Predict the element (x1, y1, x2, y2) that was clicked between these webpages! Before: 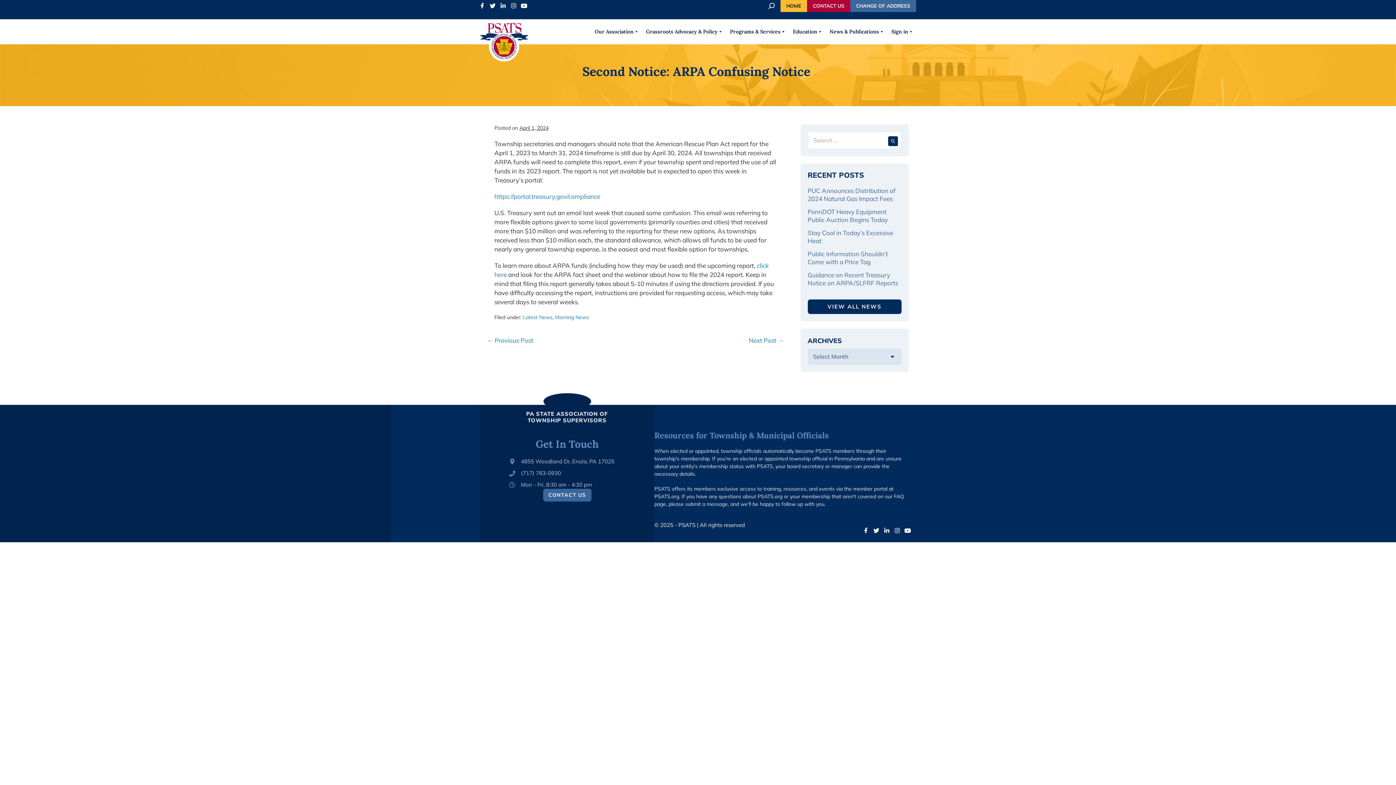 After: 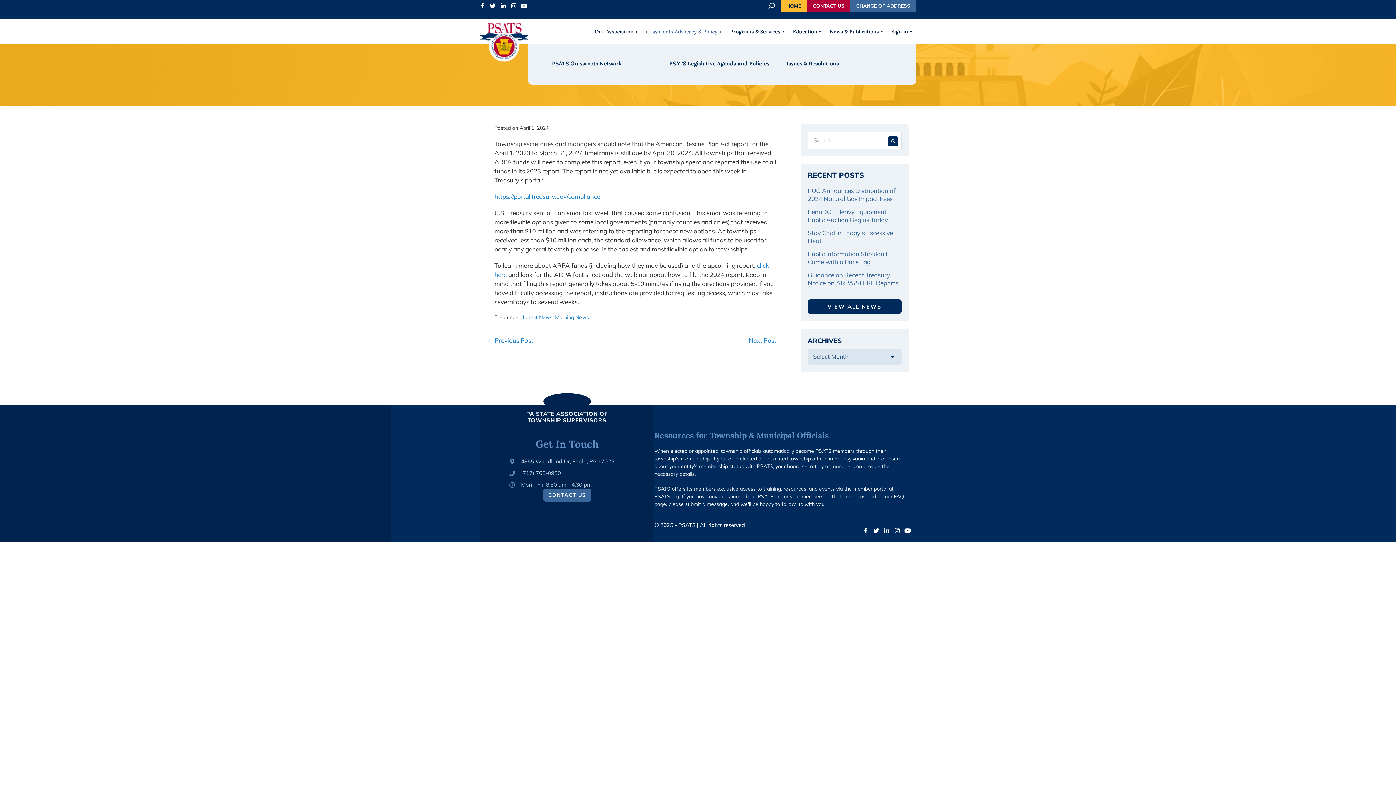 Action: label: Grassroots Advocacy & Policy bbox: (644, 19, 722, 44)